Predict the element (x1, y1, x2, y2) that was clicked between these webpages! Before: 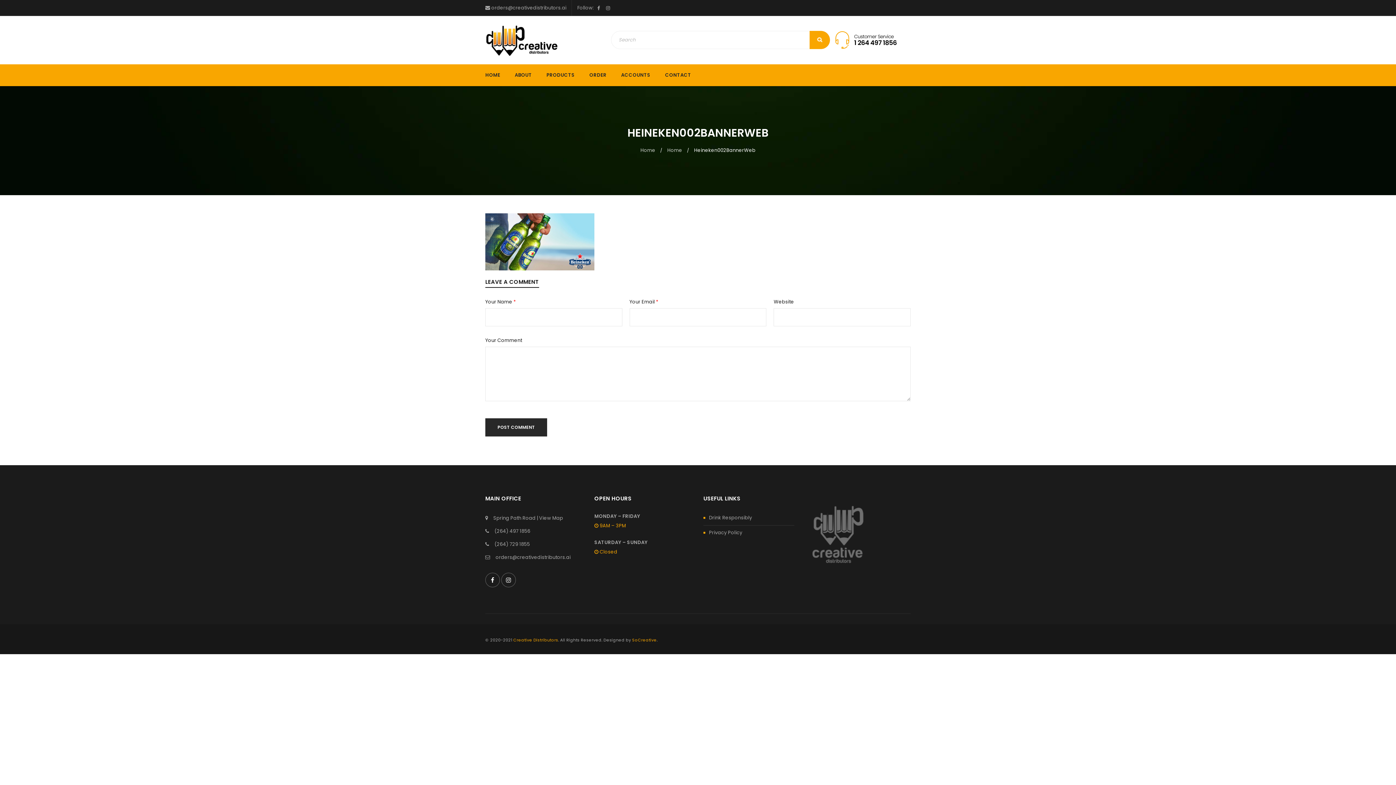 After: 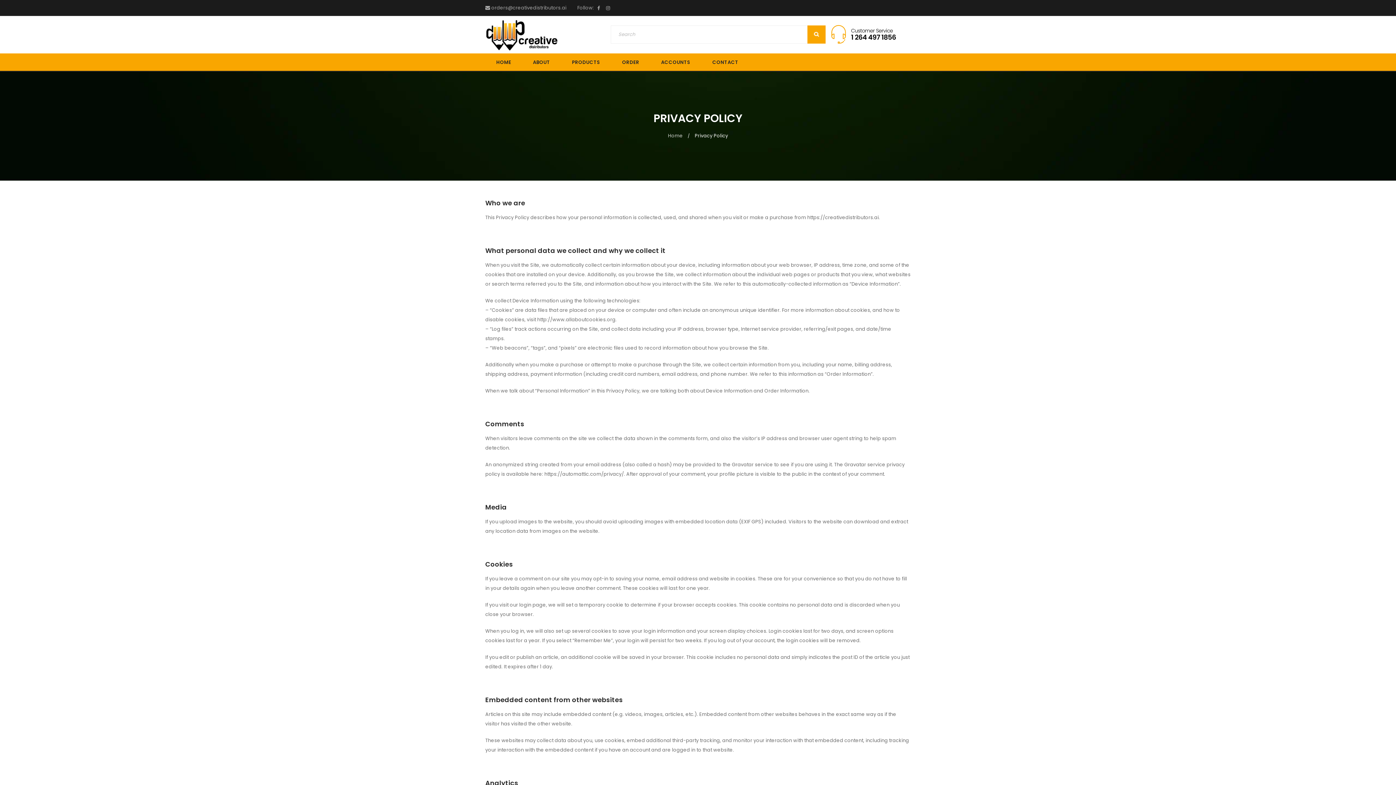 Action: label: Privacy Policy bbox: (709, 529, 742, 536)